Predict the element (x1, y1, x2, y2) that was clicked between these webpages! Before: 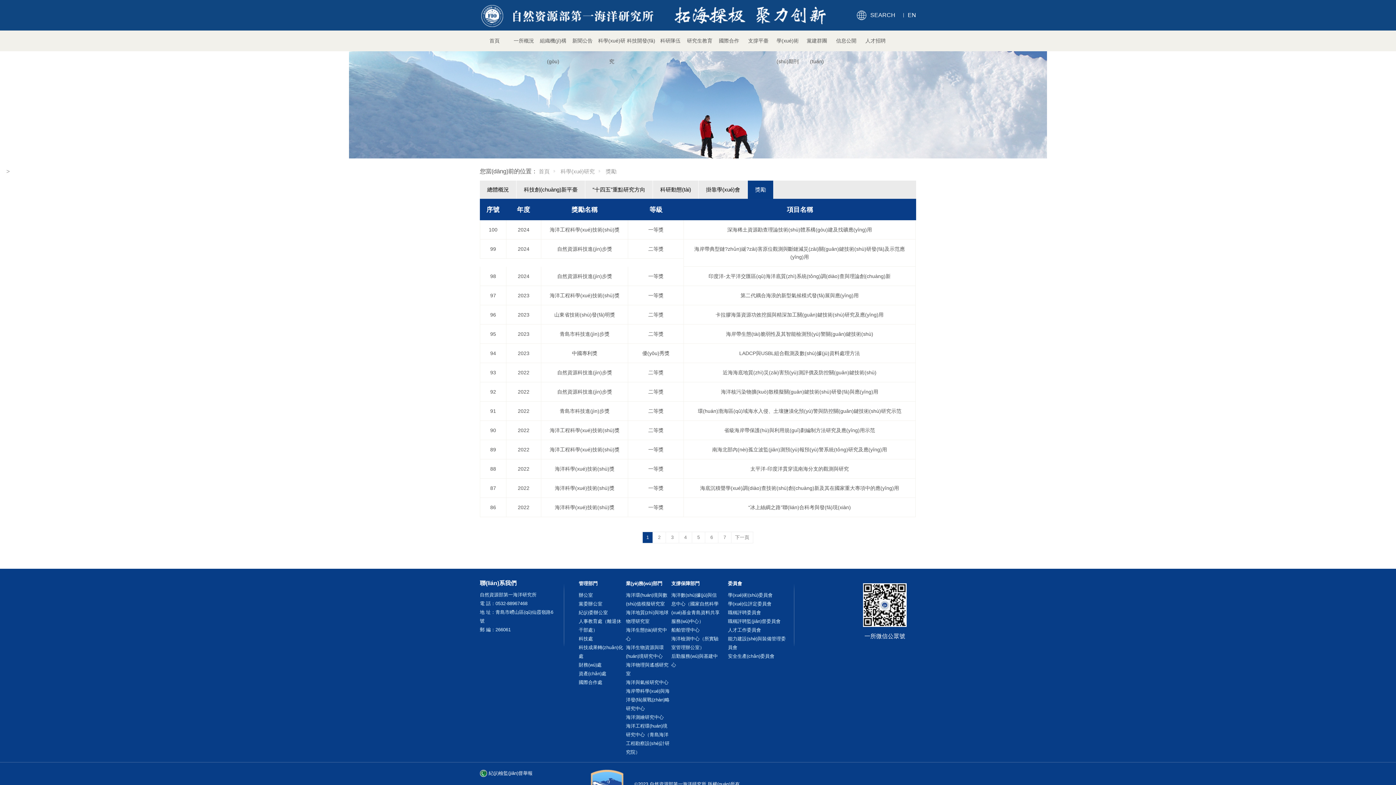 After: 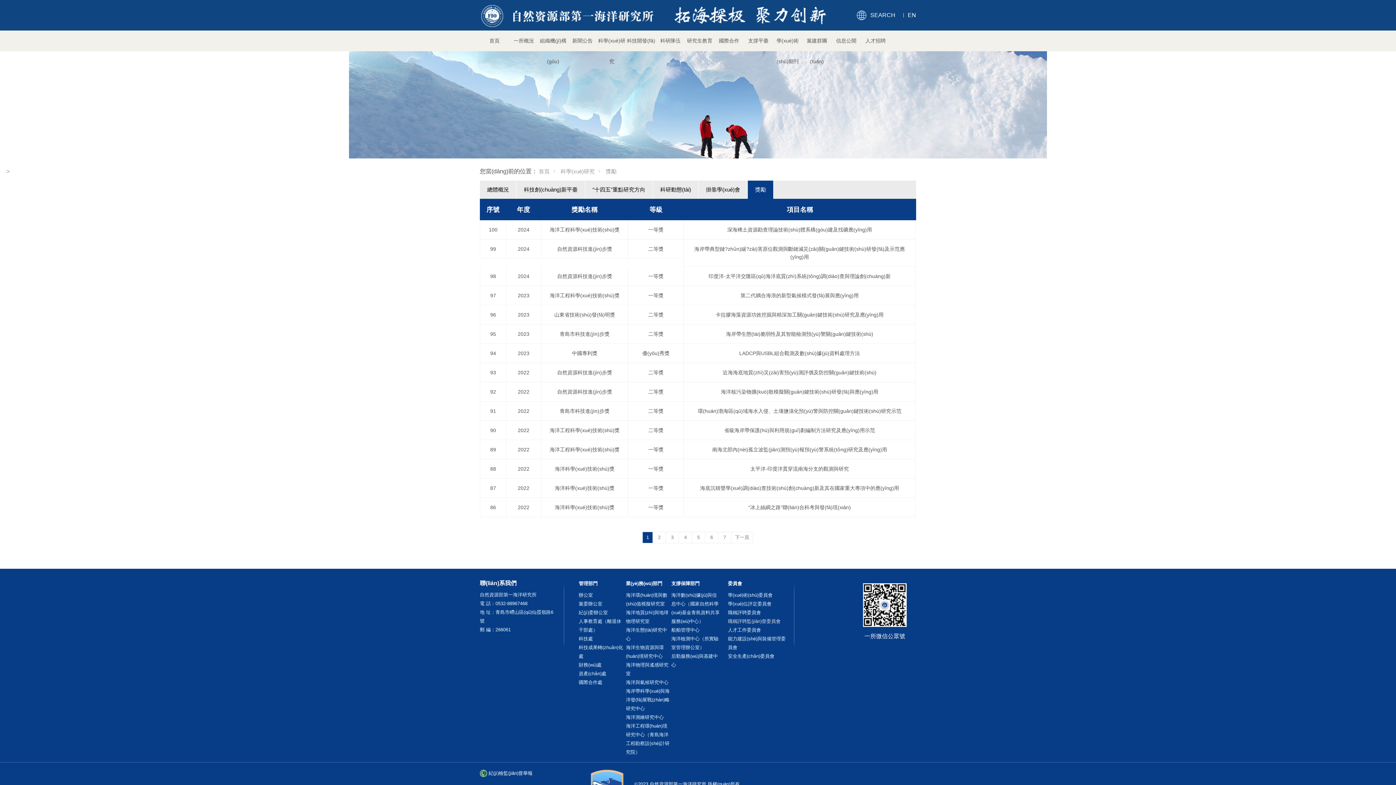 Action: label: 職稱評聘監(jiān)督委員會 bbox: (728, 618, 780, 624)